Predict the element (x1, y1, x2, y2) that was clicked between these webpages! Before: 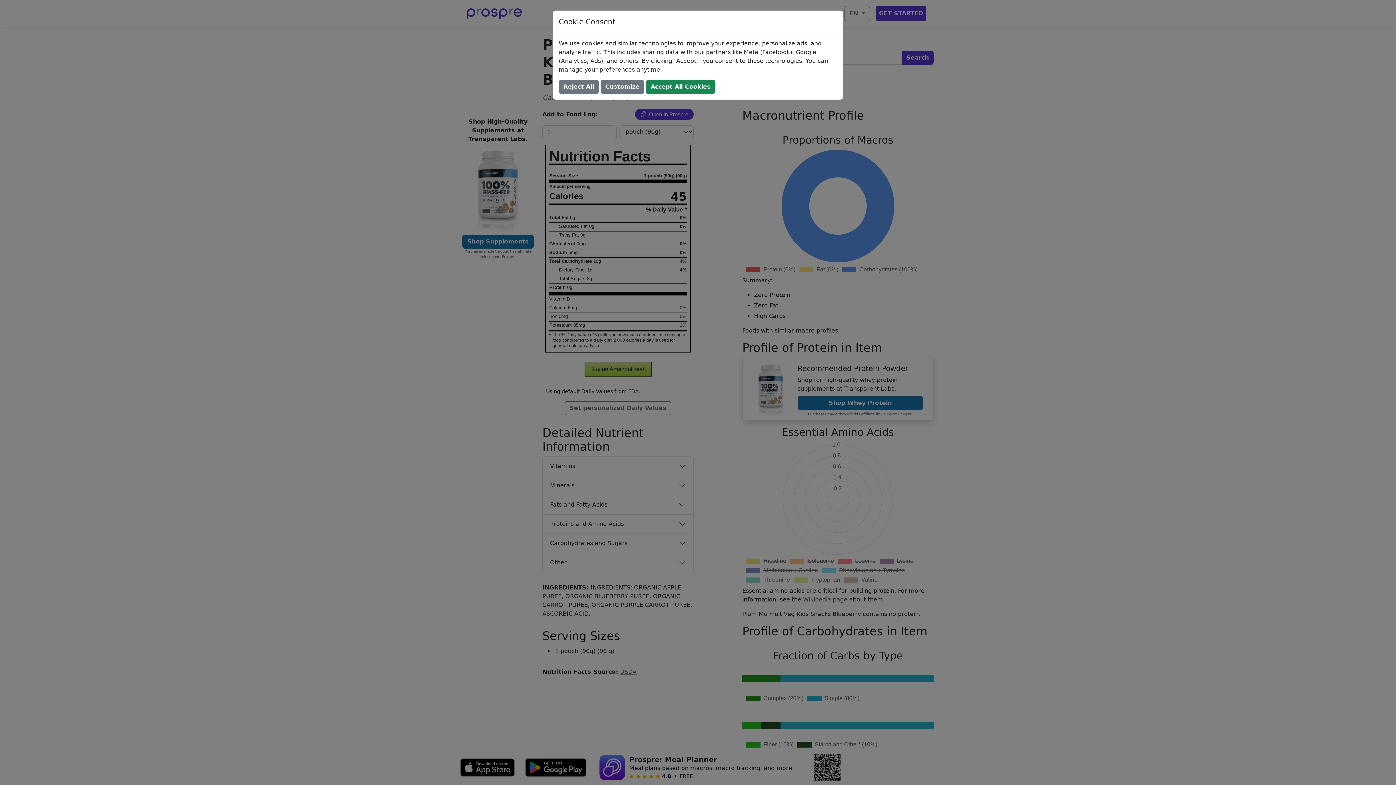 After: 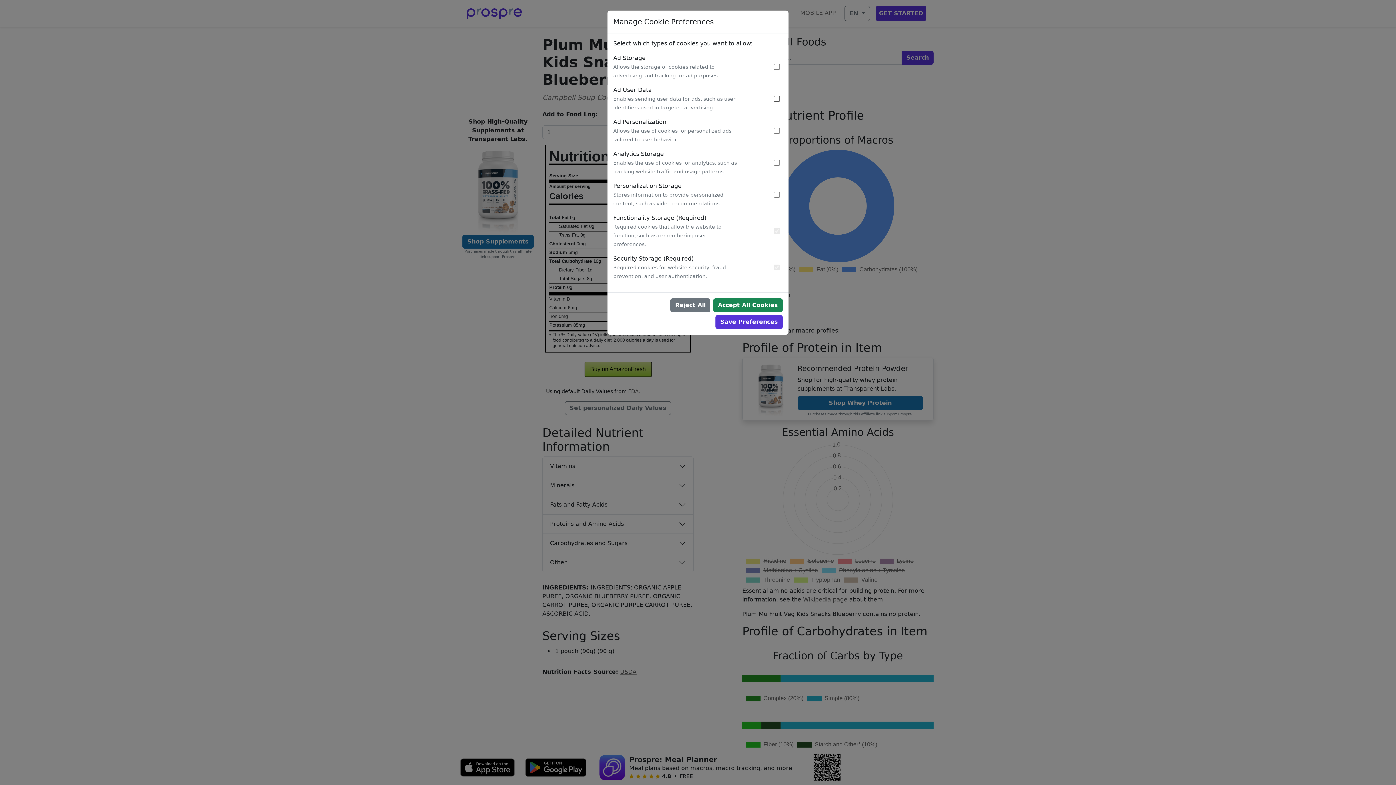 Action: bbox: (600, 80, 644, 93) label: Customize